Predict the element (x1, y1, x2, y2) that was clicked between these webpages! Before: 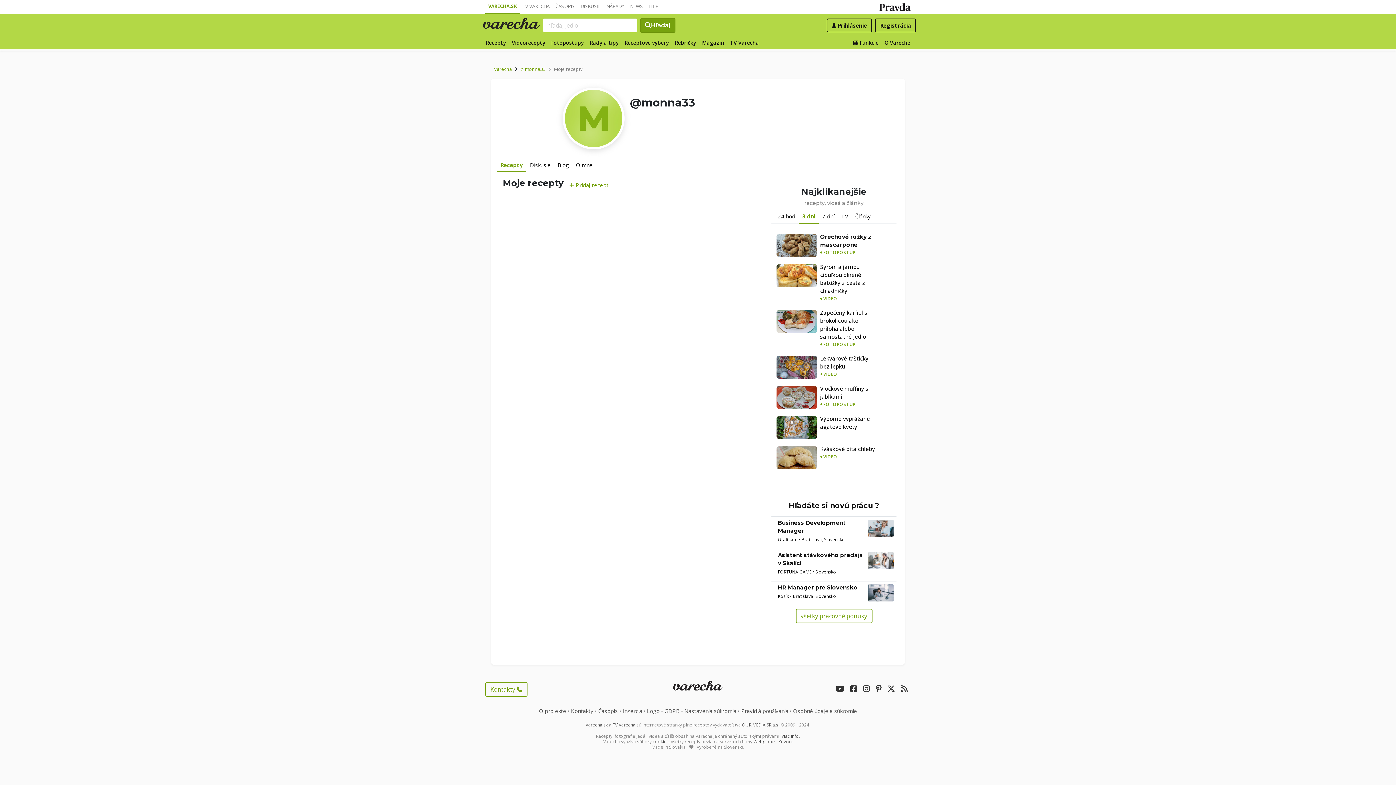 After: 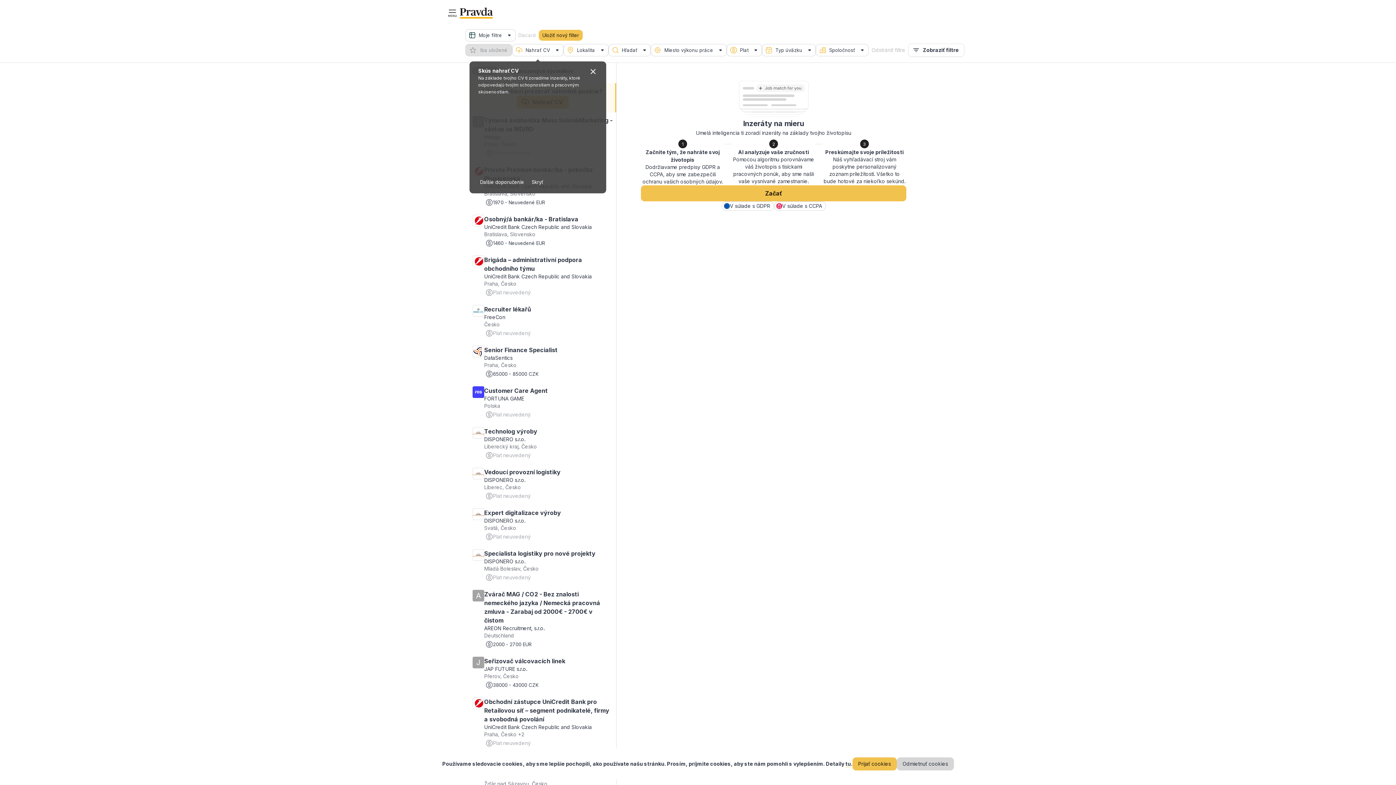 Action: bbox: (795, 608, 872, 623) label: všetky pracovné ponuky